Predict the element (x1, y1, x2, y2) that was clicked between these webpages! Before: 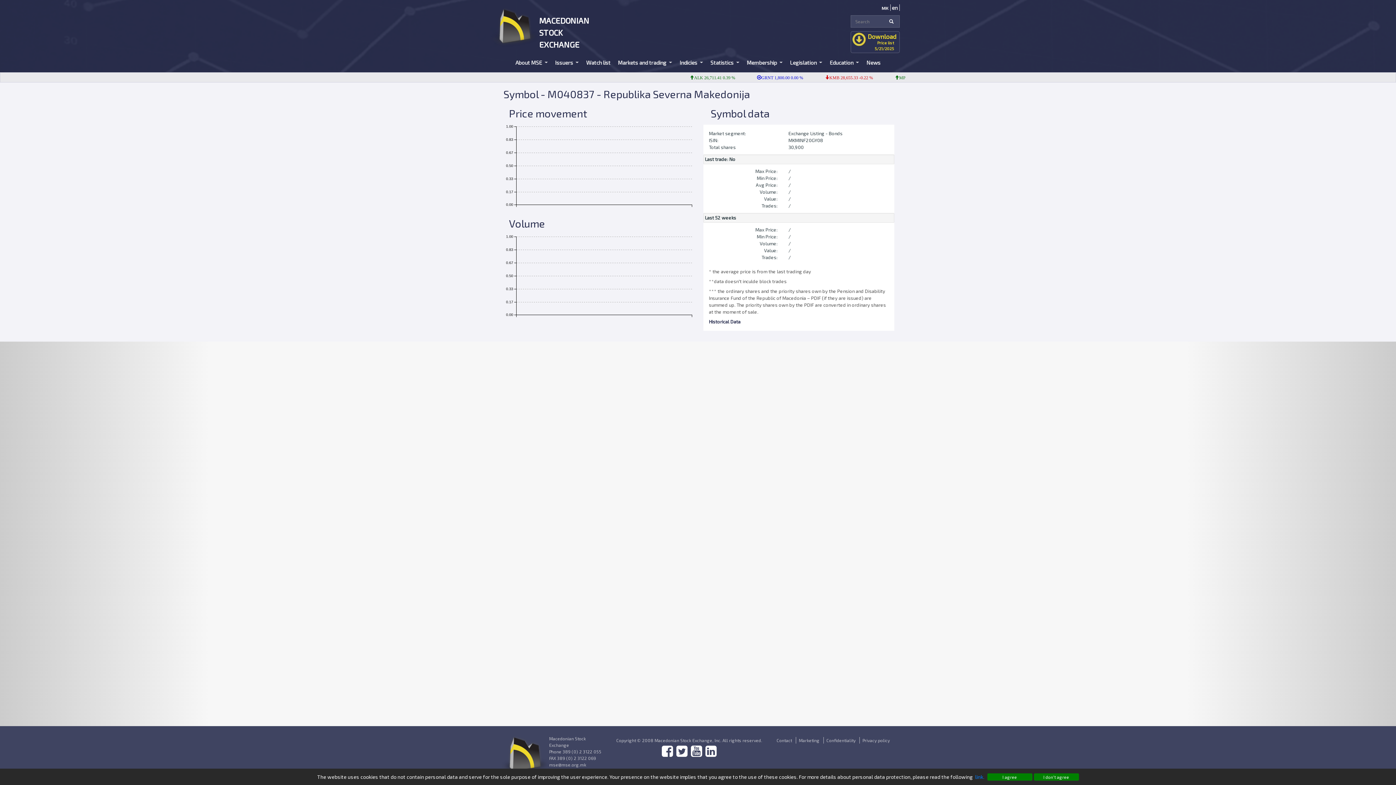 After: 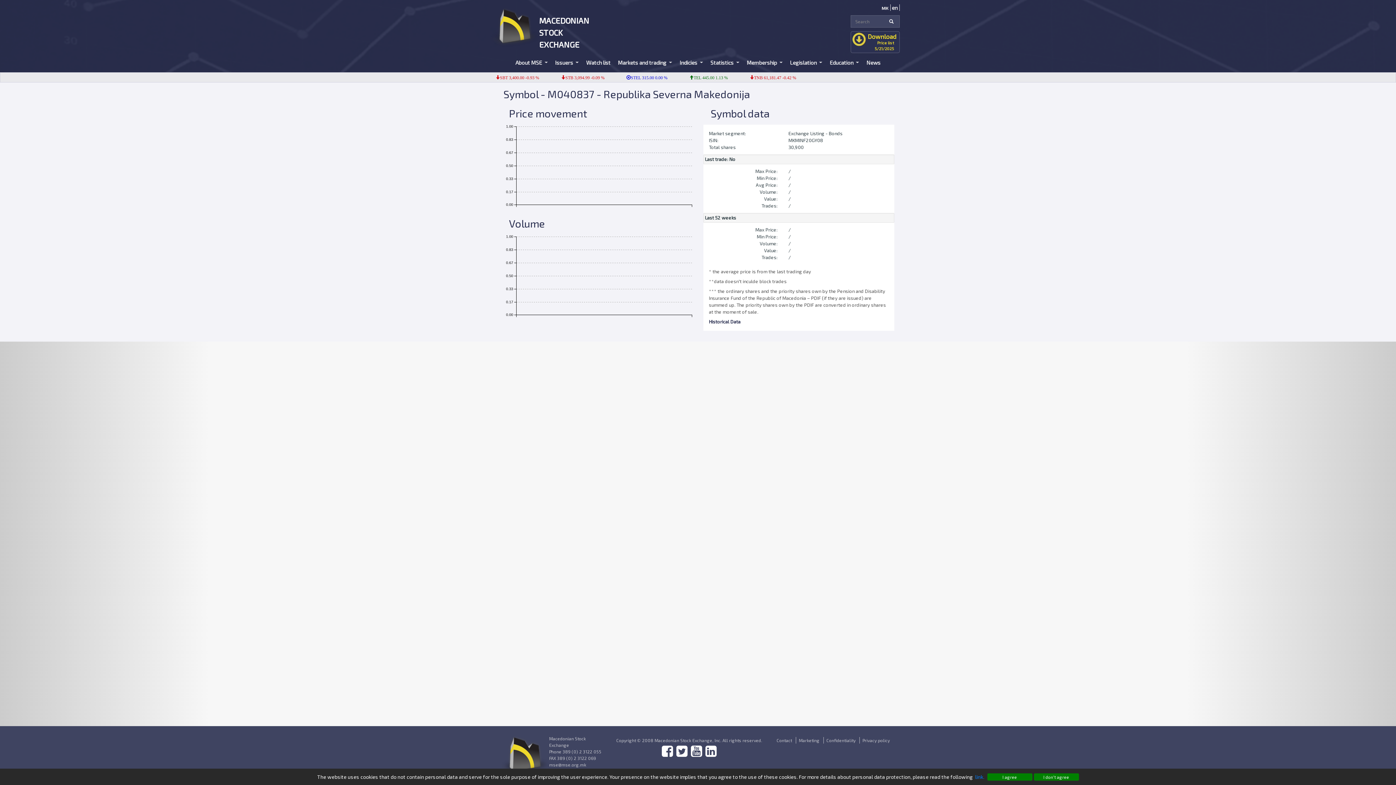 Action: label: Download

Price list

5/21/2025 bbox: (845, 31, 900, 53)